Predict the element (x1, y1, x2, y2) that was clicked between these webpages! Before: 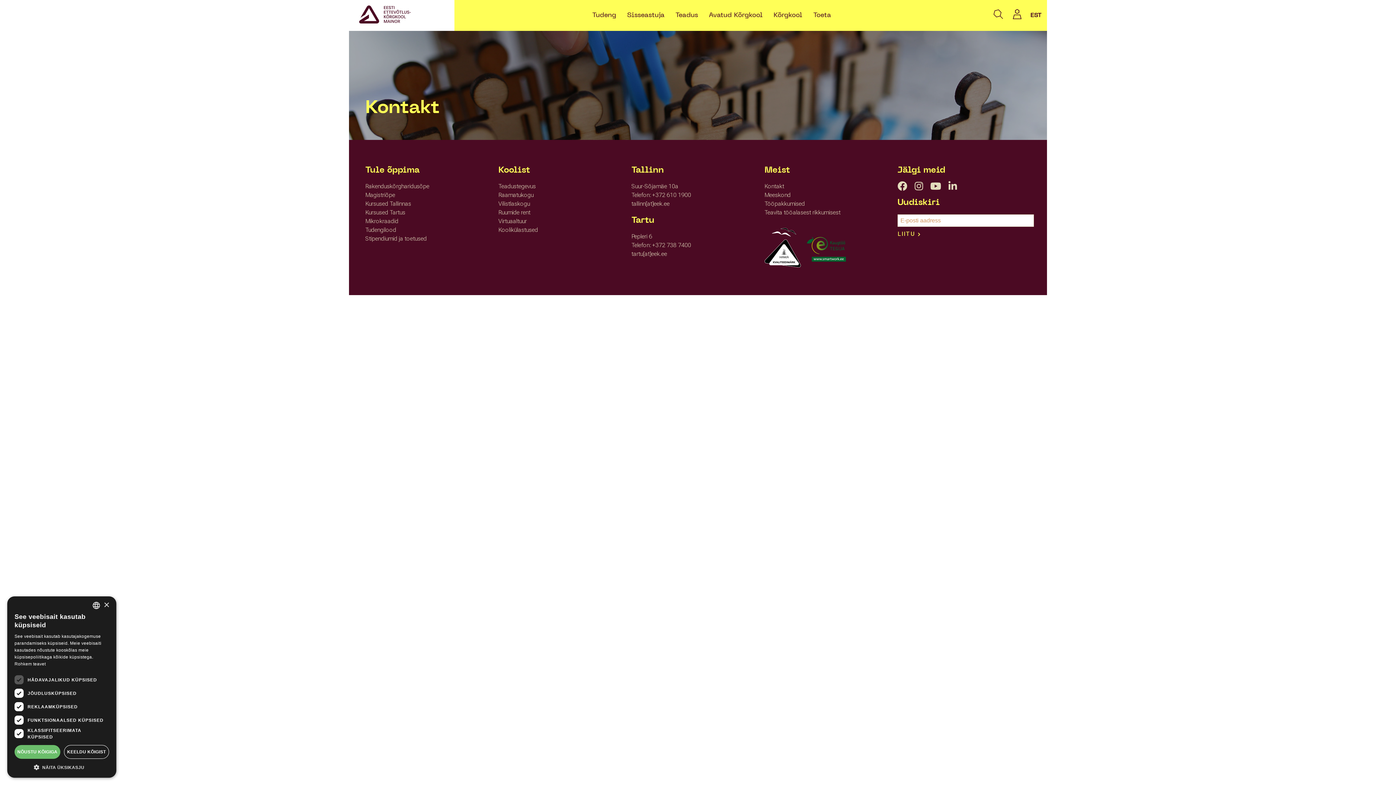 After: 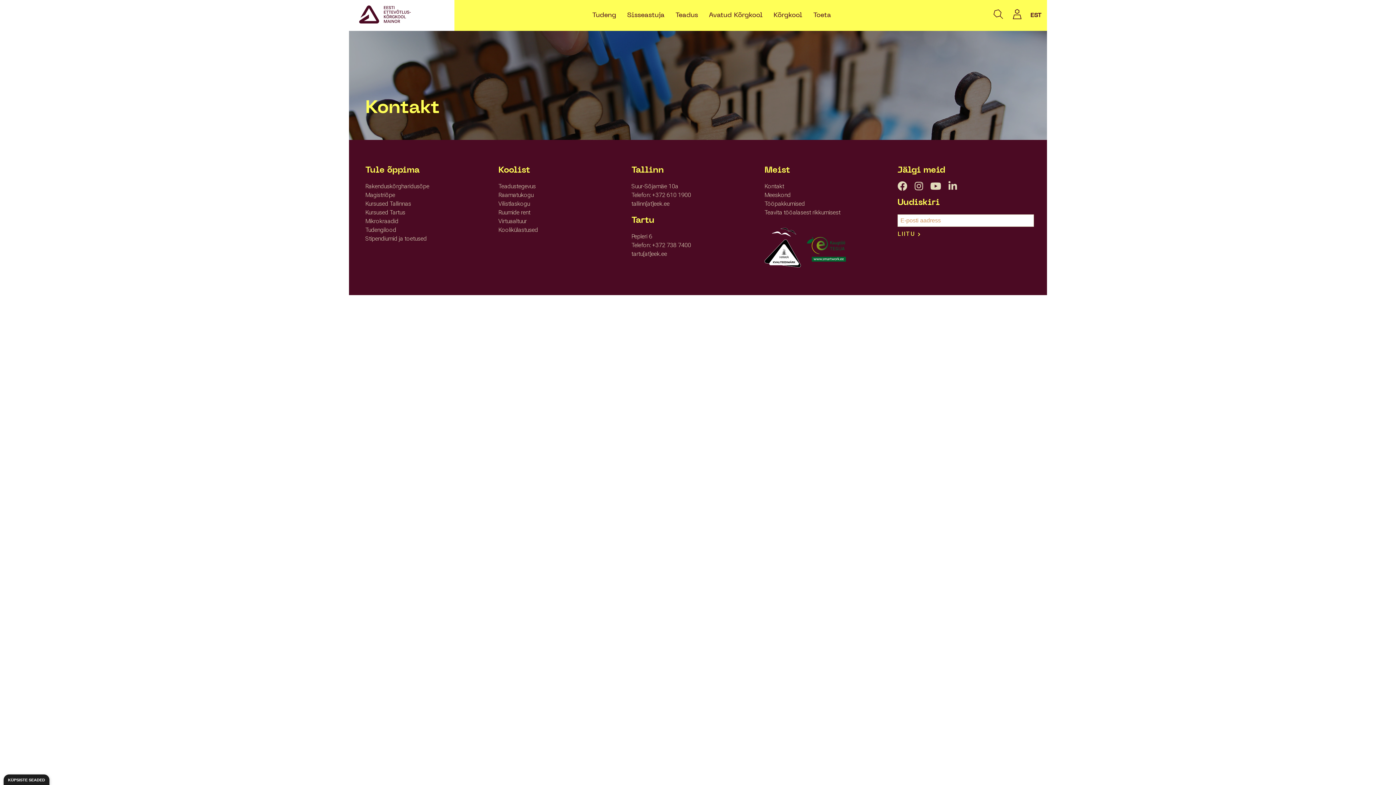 Action: bbox: (64, 745, 109, 759) label: KEELDU KÕIGIST